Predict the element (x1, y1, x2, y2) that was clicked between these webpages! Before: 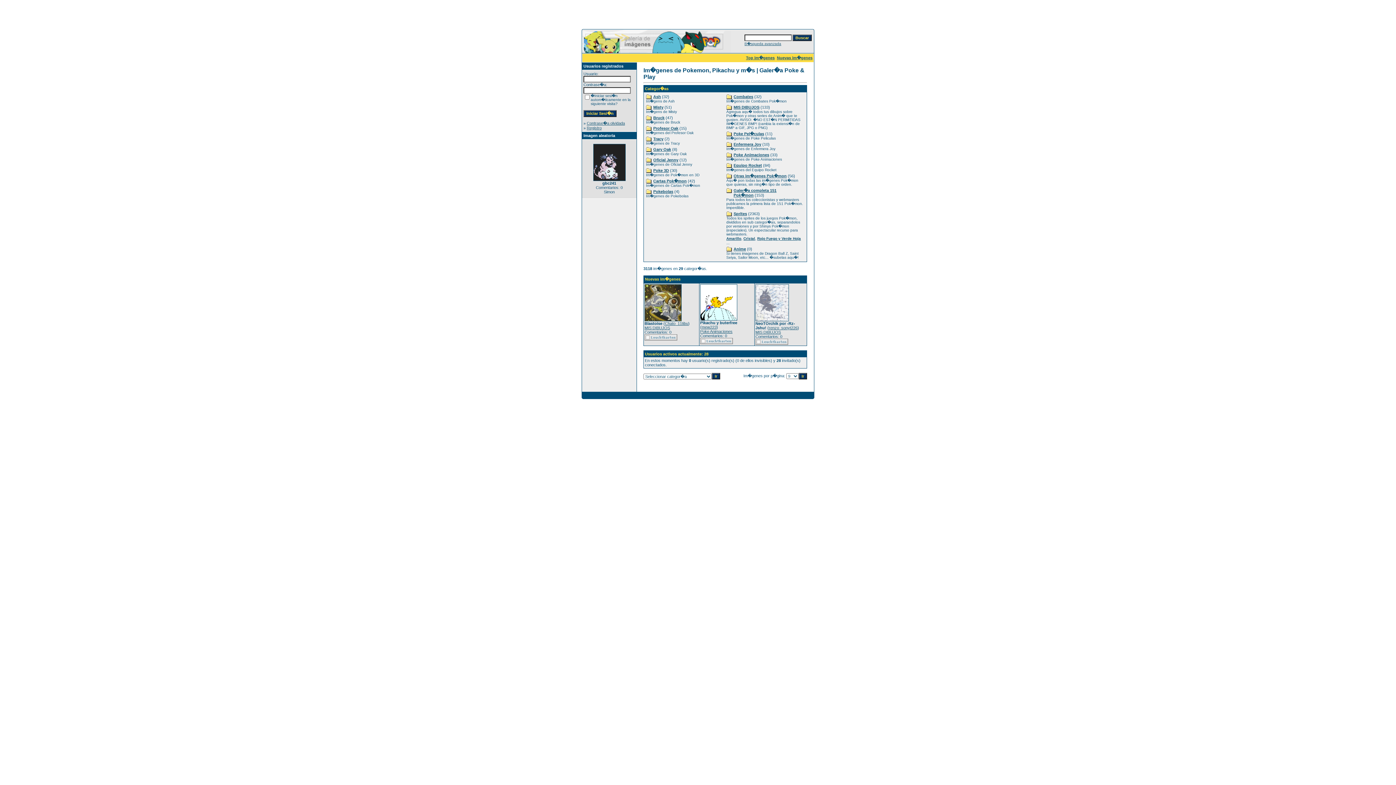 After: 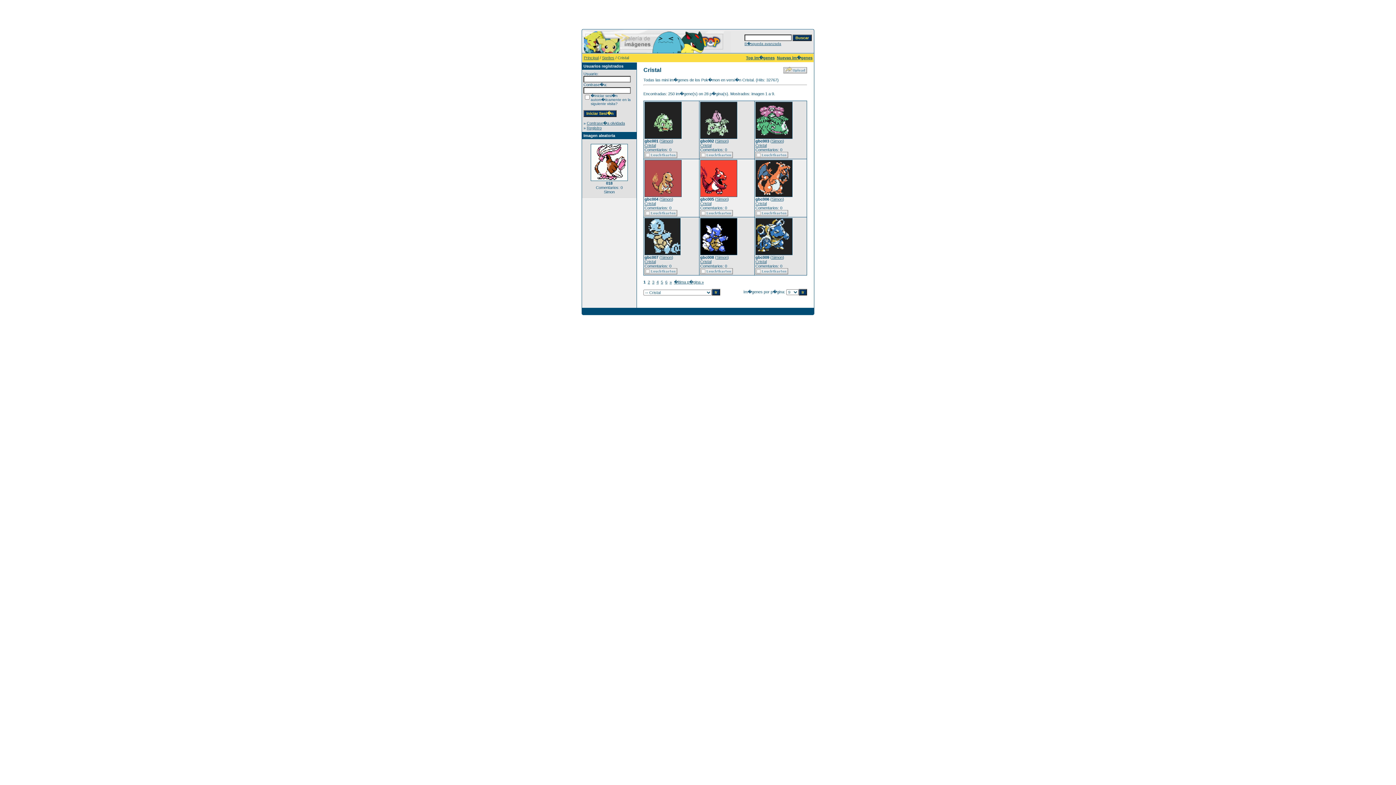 Action: bbox: (743, 236, 755, 240) label: Cristal